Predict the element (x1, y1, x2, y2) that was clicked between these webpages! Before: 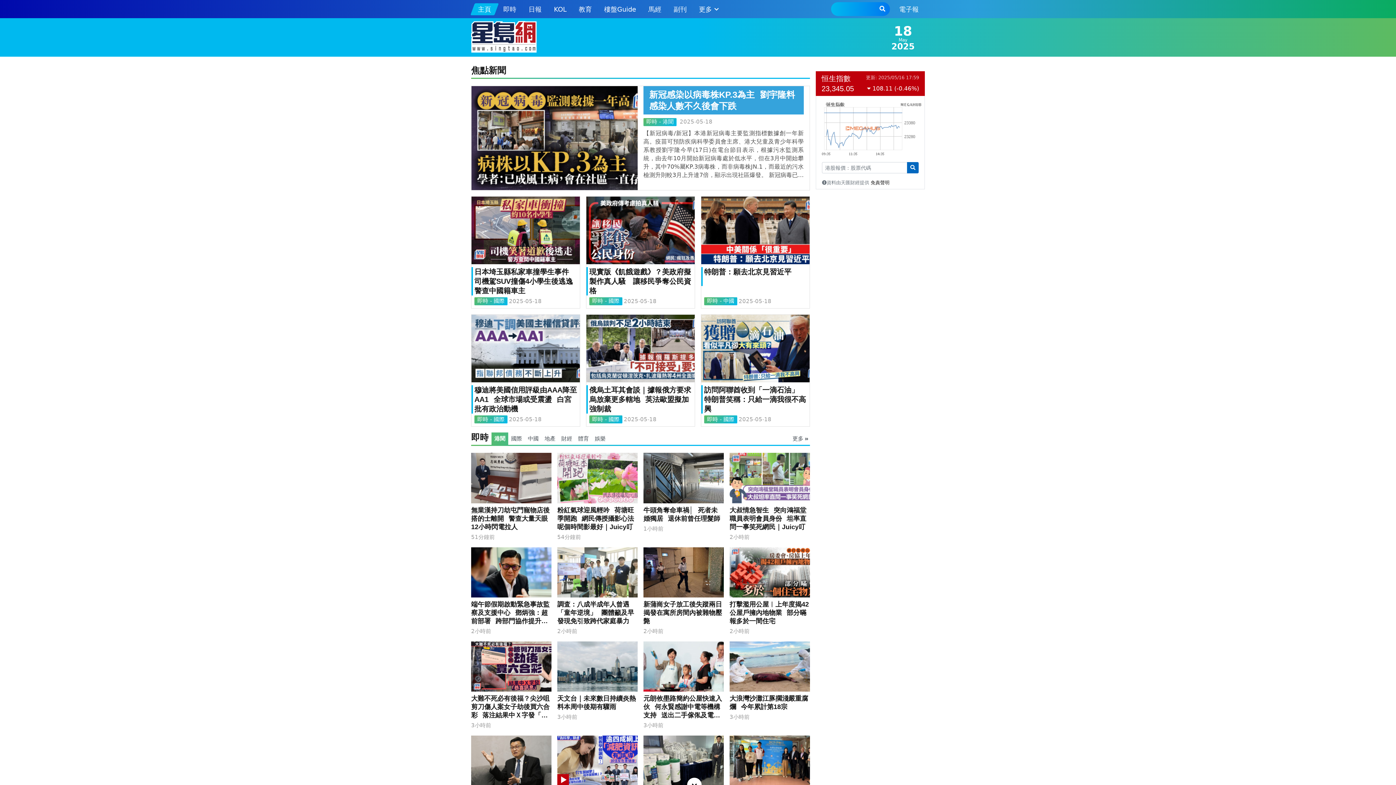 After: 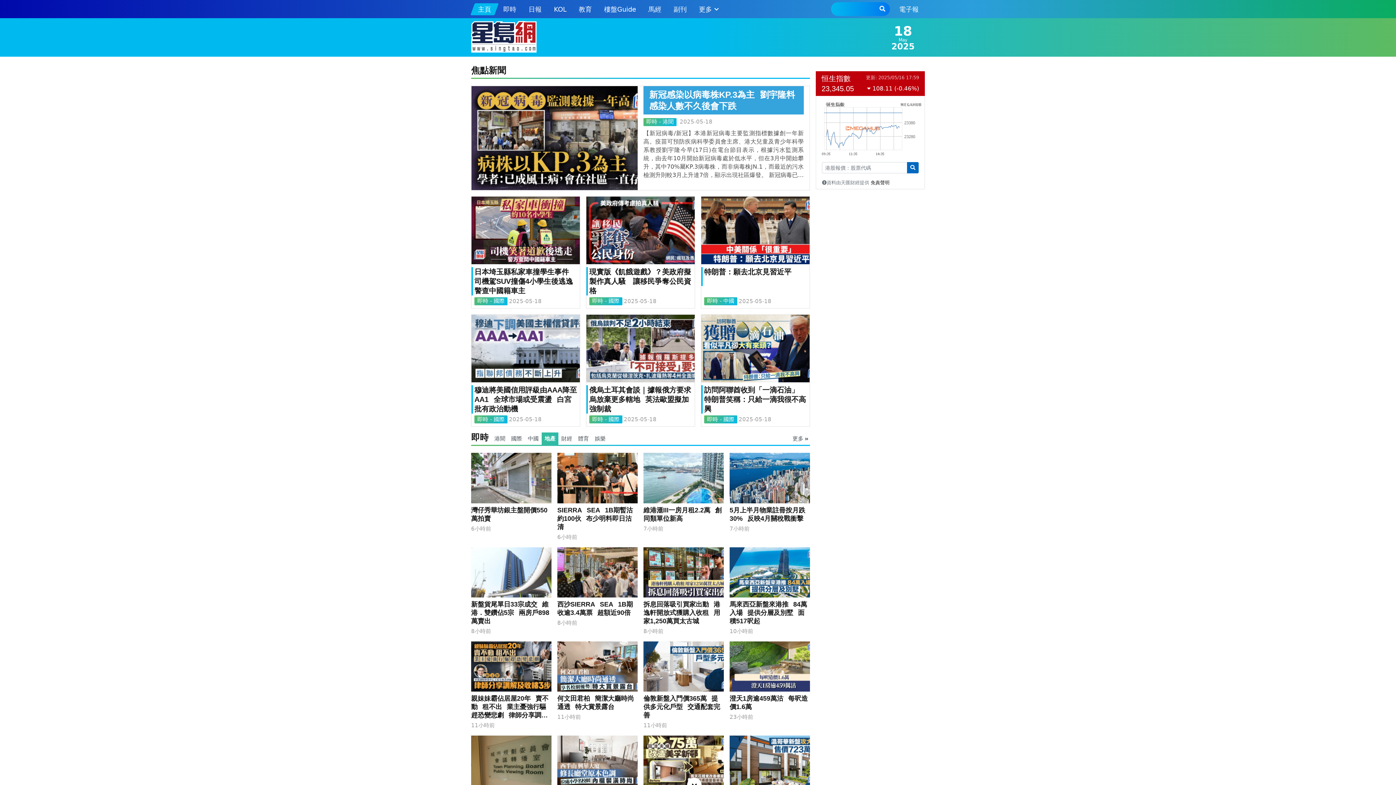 Action: label: 地產 bbox: (541, 432, 558, 445)